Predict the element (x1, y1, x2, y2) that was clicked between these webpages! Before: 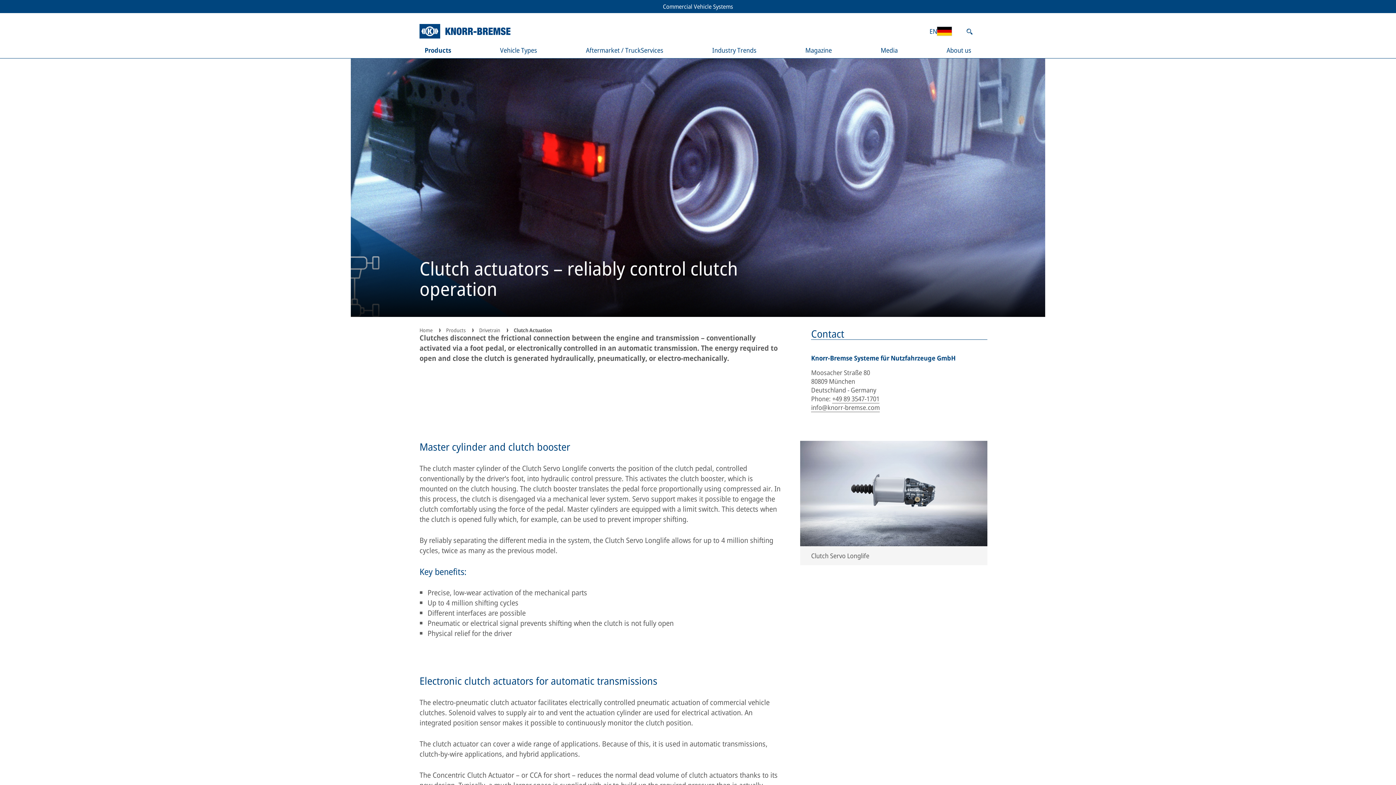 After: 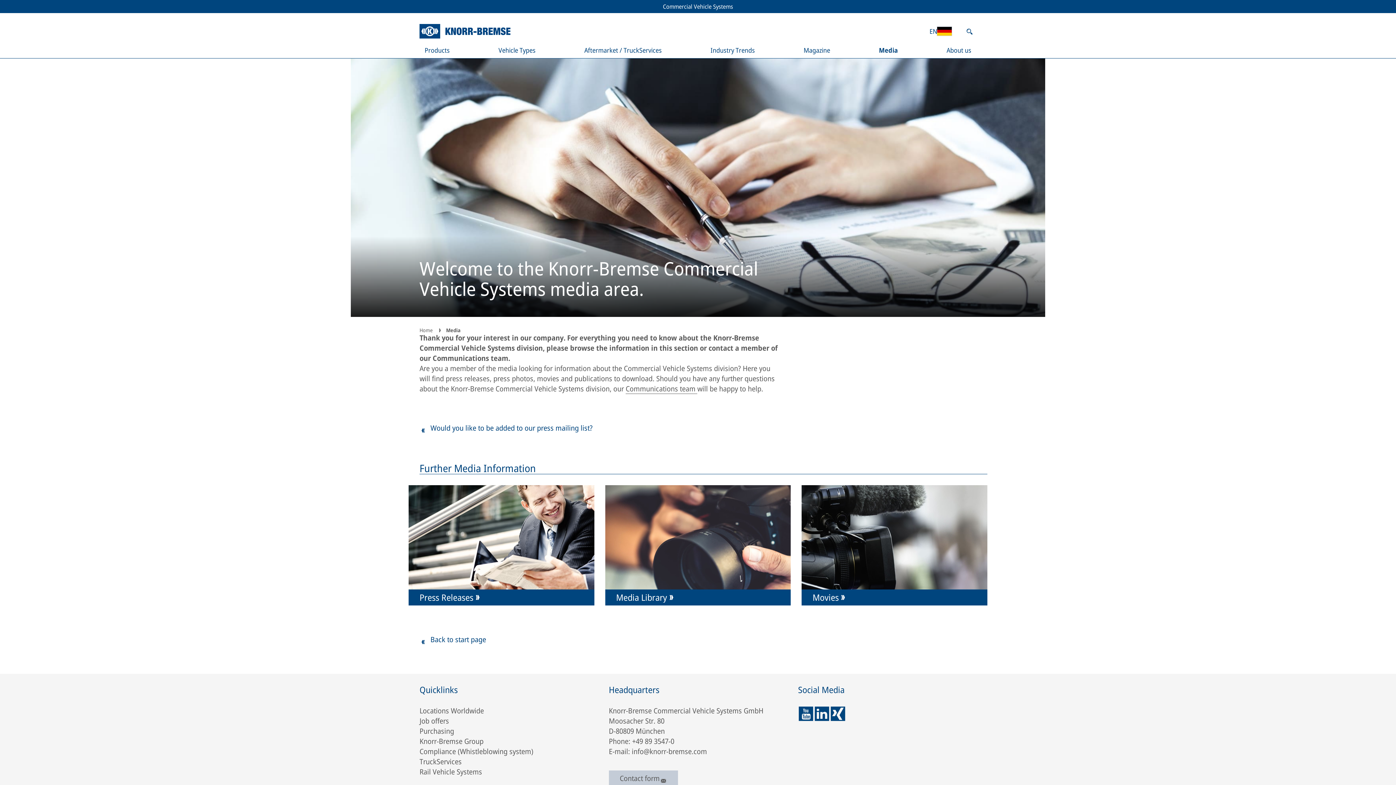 Action: label: Media bbox: (875, 42, 903, 58)